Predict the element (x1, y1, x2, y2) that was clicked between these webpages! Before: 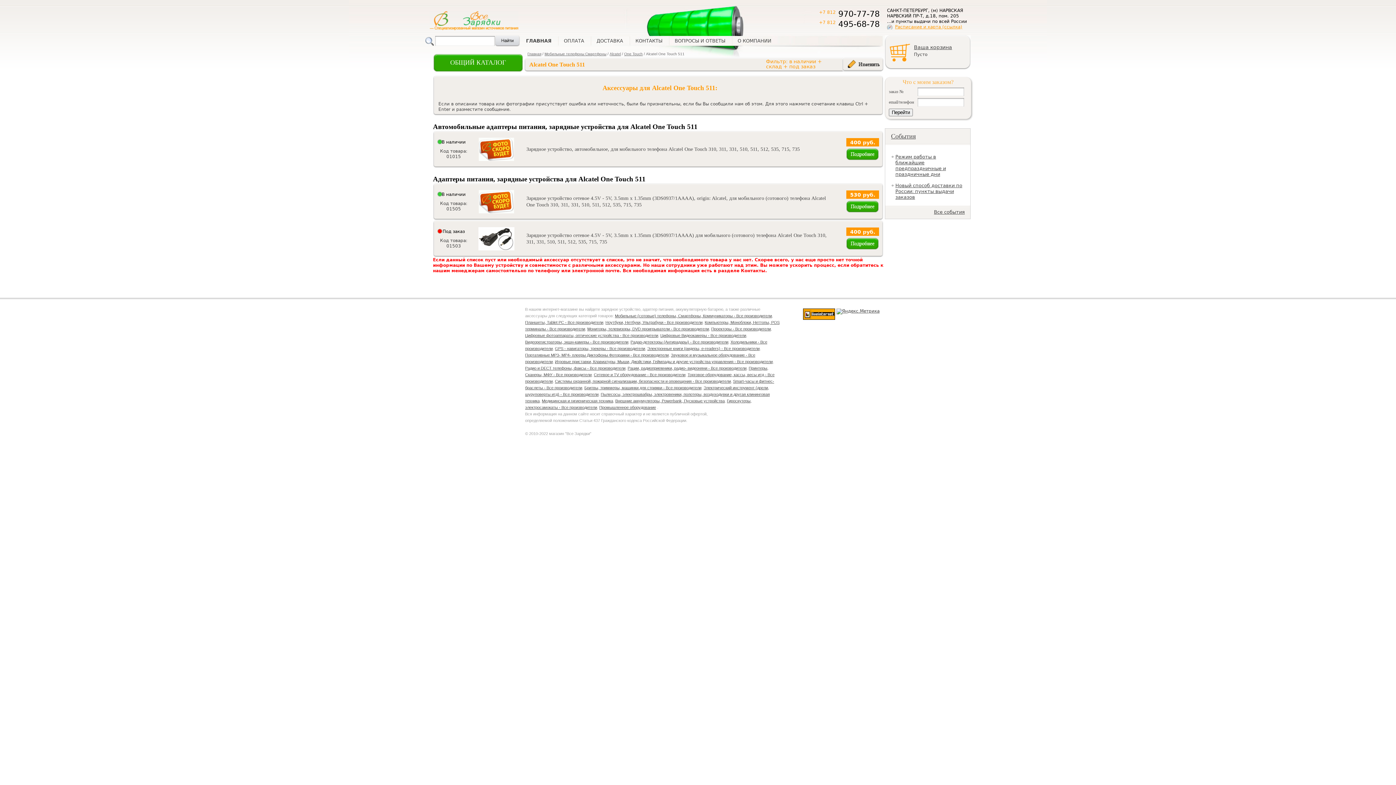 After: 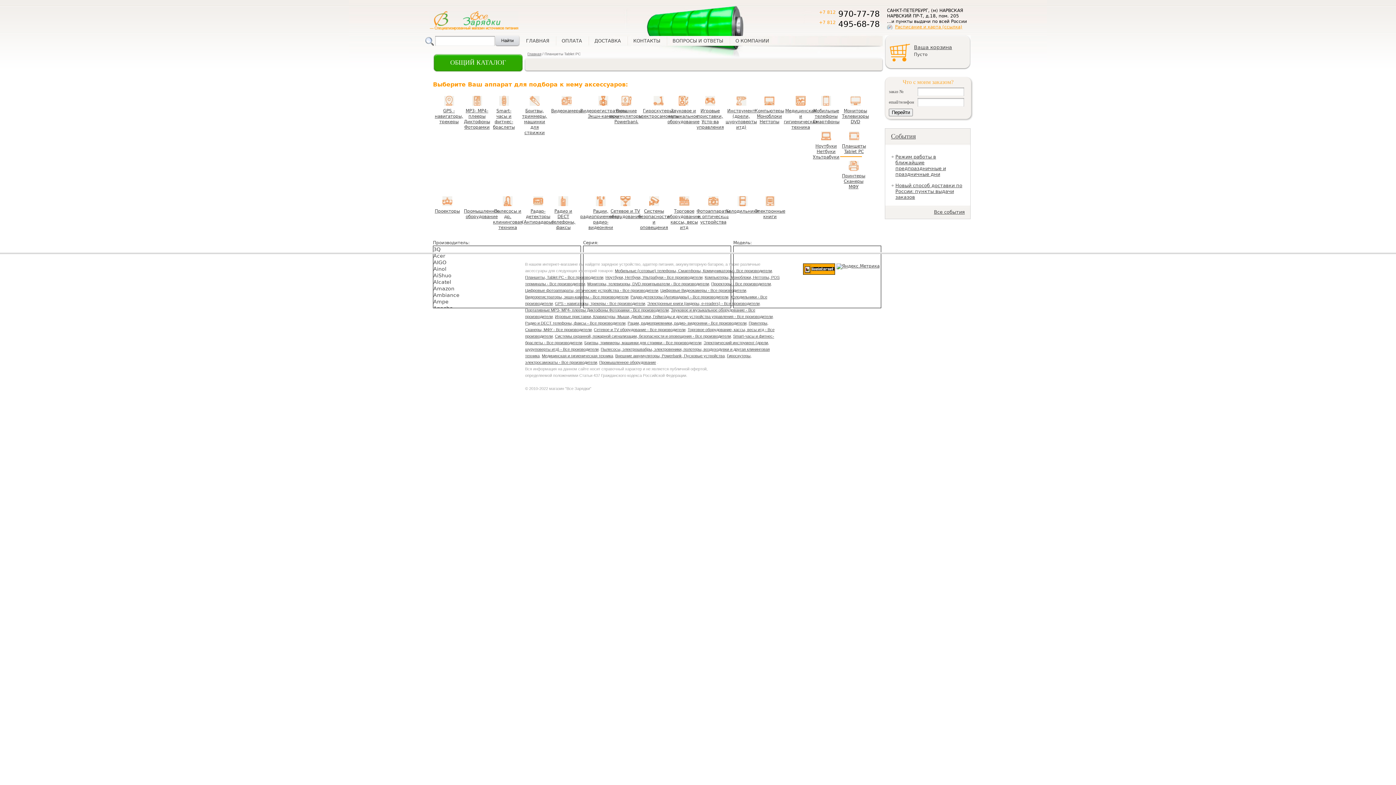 Action: label: Планшеты, Tablet PC - Все производители bbox: (525, 320, 603, 324)